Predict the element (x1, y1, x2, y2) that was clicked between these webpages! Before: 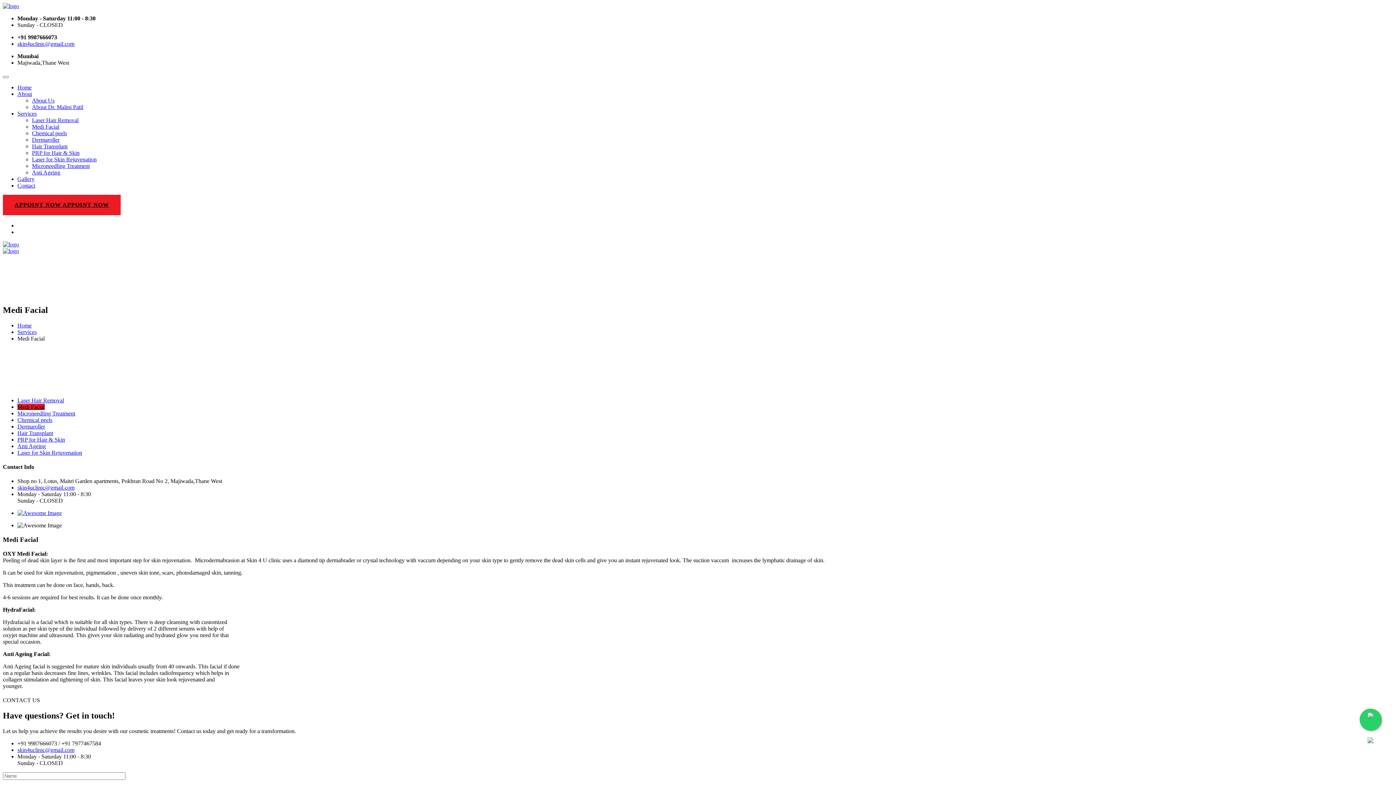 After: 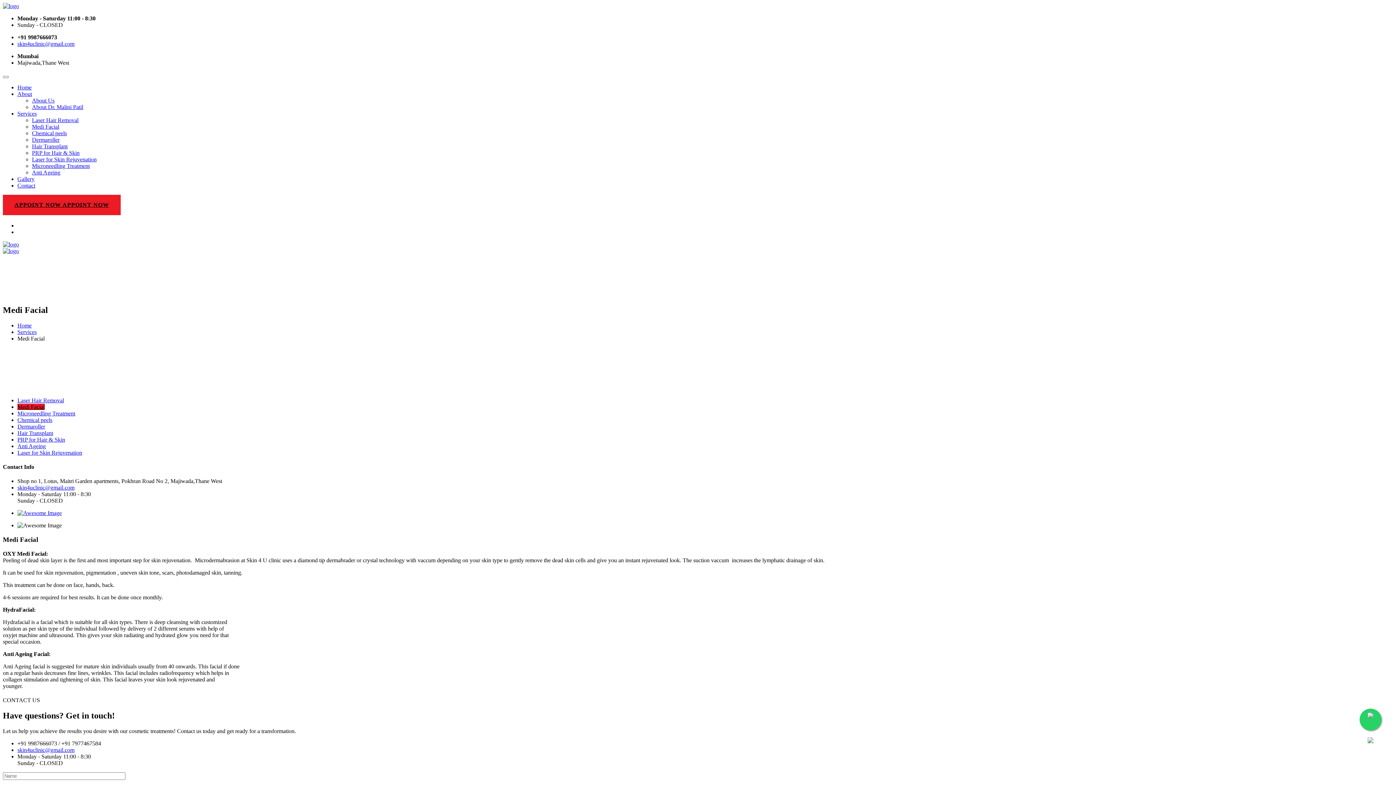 Action: bbox: (32, 123, 59, 129) label: Medi Facial